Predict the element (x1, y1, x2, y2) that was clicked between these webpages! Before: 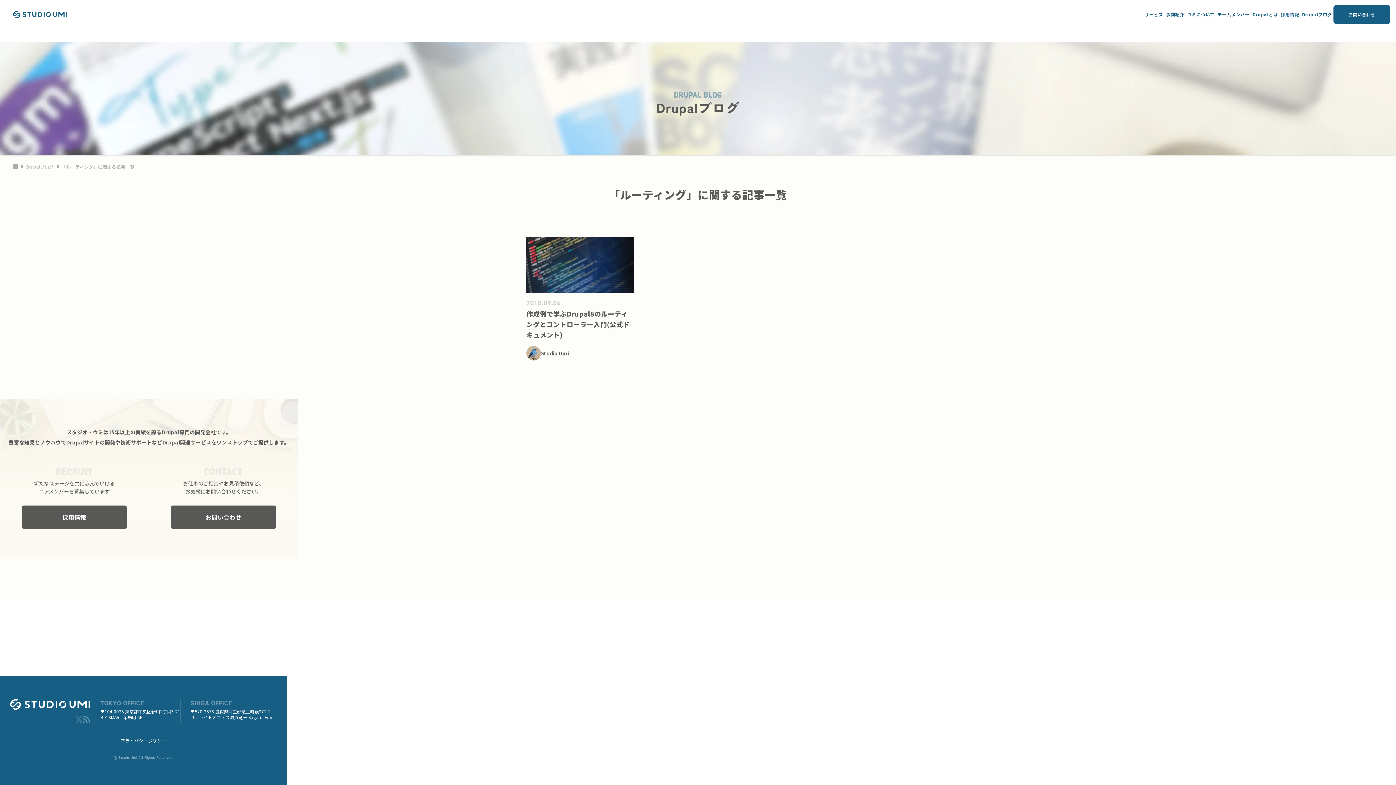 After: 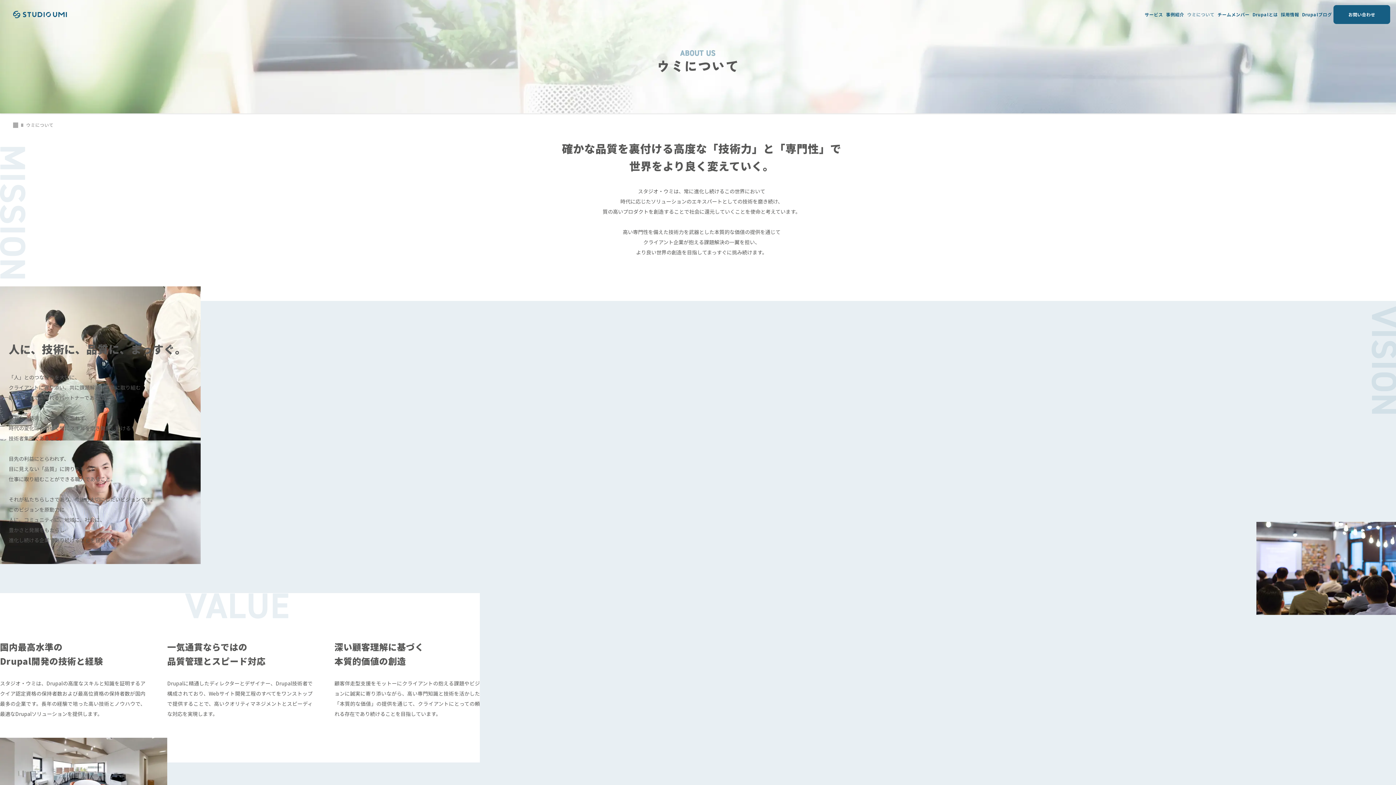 Action: label: ウミについて bbox: (1186, 10, 1216, 18)